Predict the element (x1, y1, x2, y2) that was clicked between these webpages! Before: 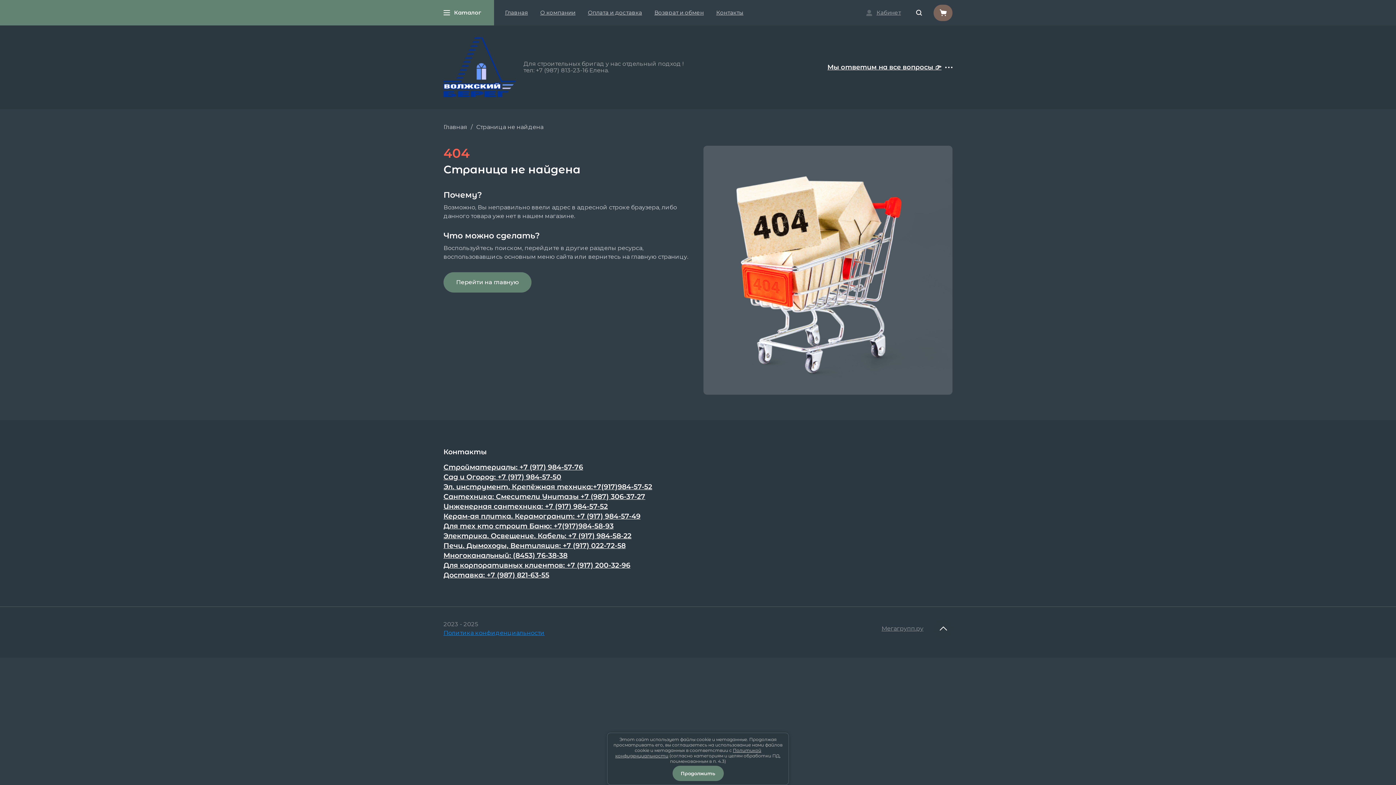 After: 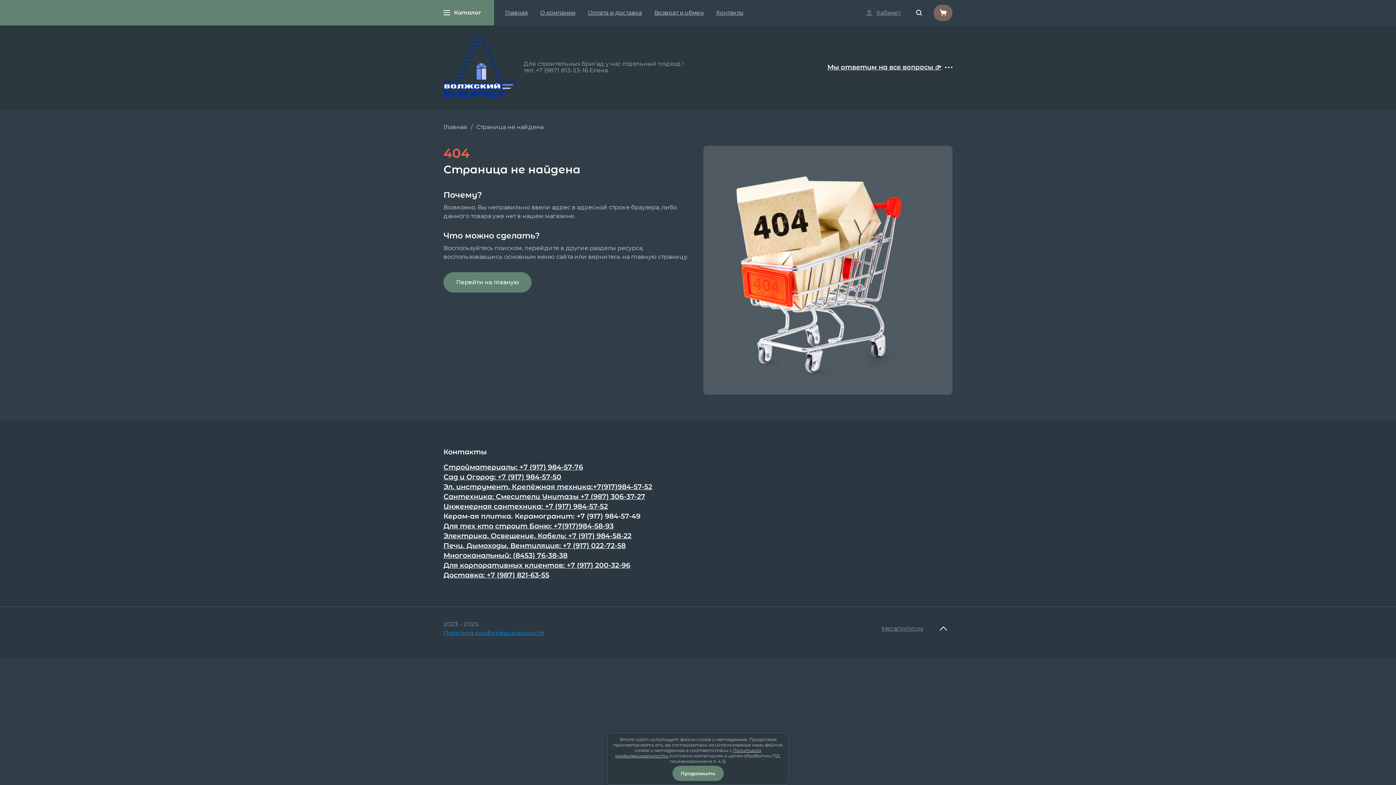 Action: bbox: (443, 512, 640, 520) label: Керам-ая плитка. Керамогранит: +7 (917) 984-57-49